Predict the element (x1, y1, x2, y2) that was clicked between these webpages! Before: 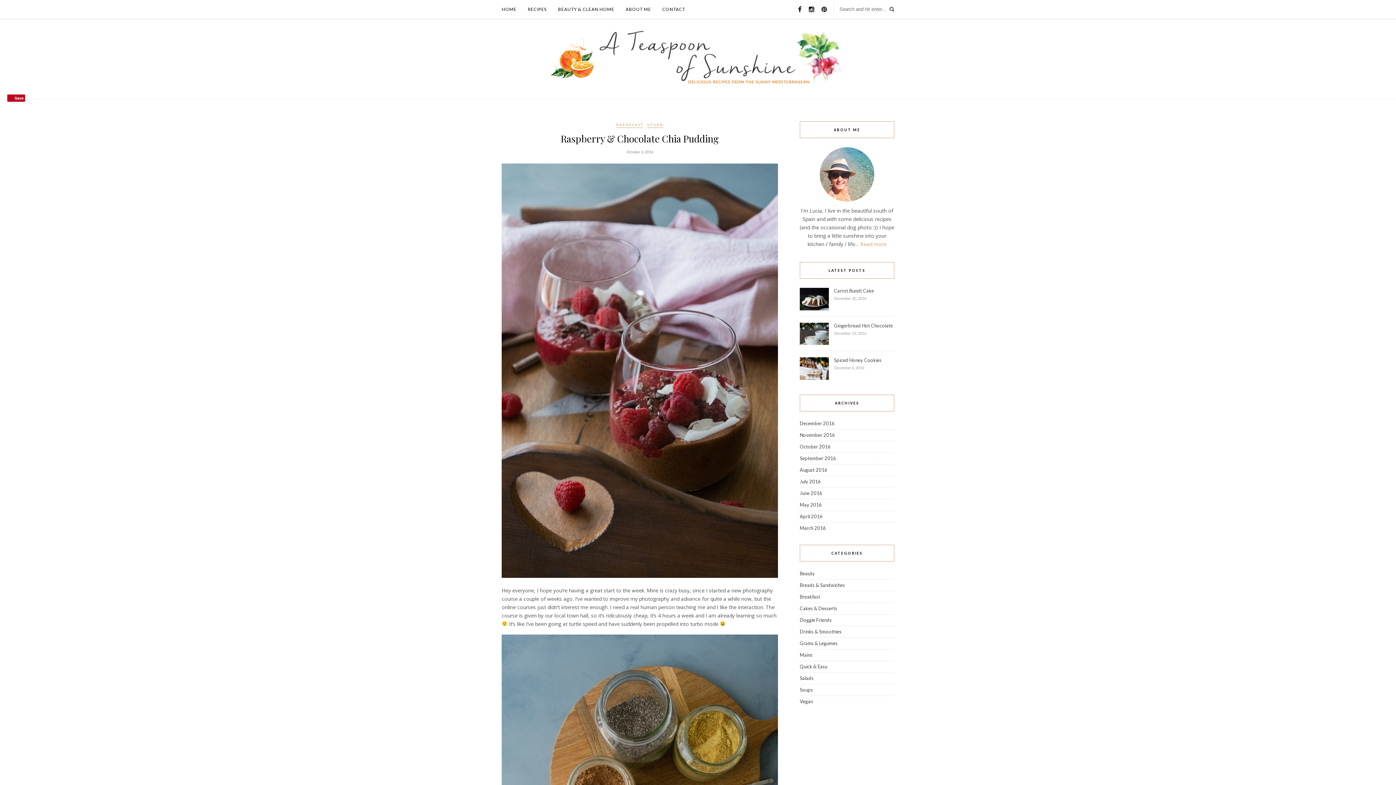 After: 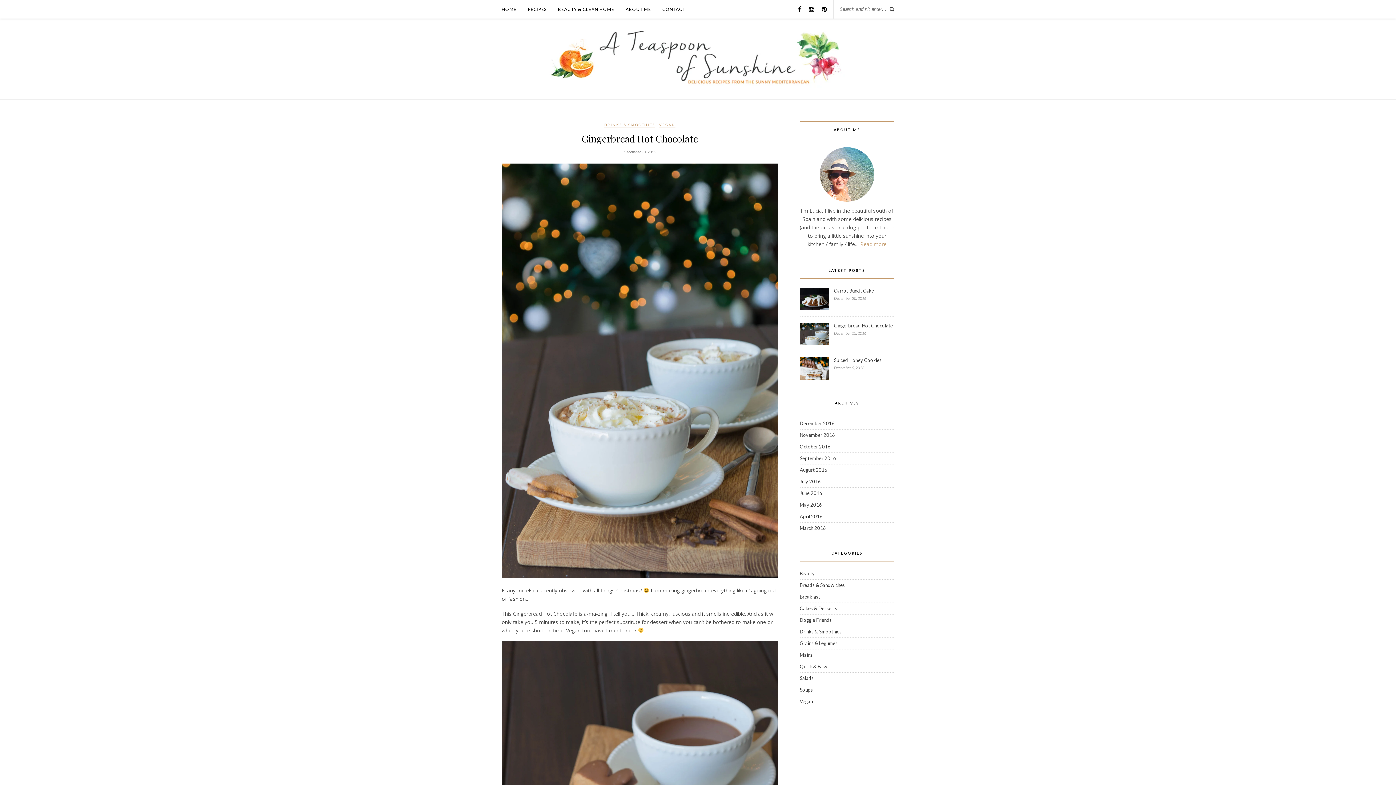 Action: bbox: (800, 340, 829, 346)